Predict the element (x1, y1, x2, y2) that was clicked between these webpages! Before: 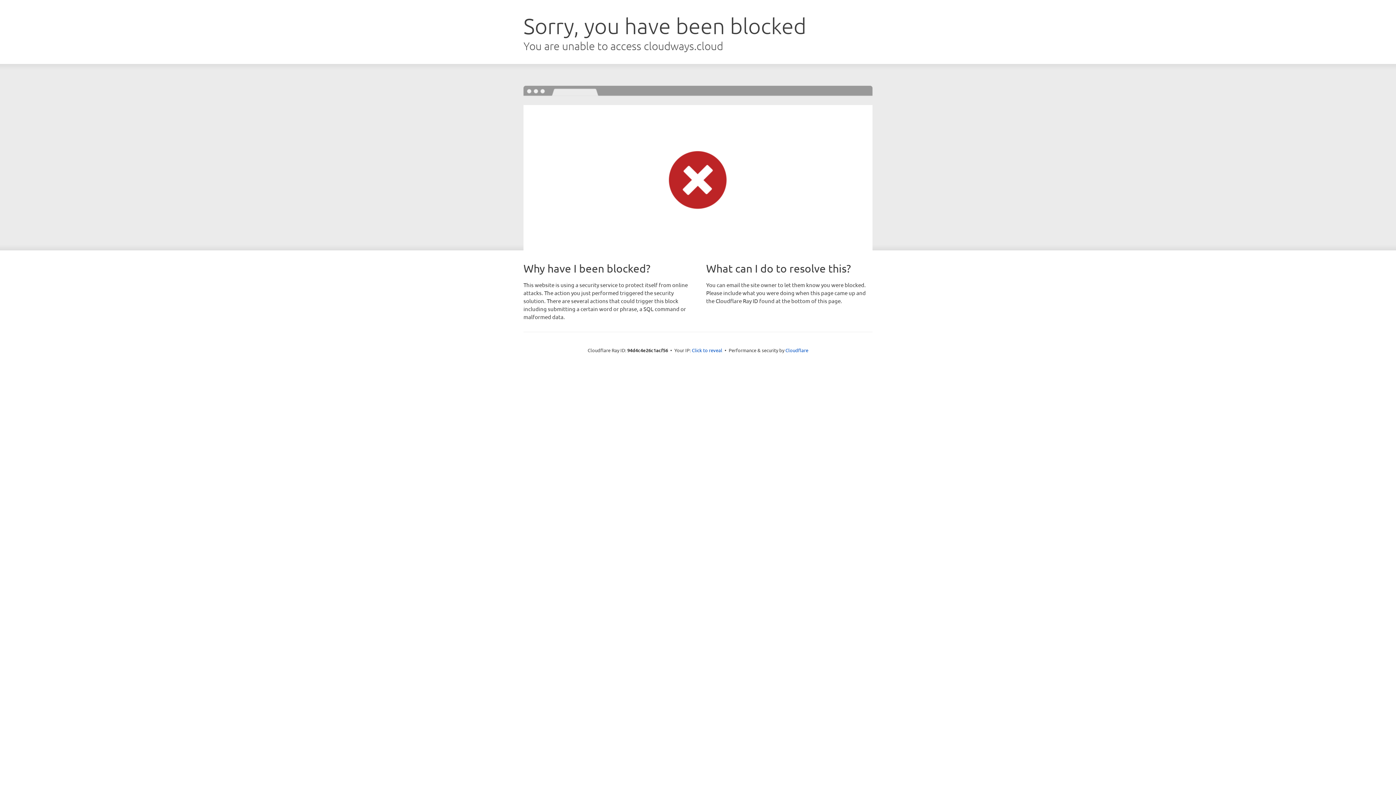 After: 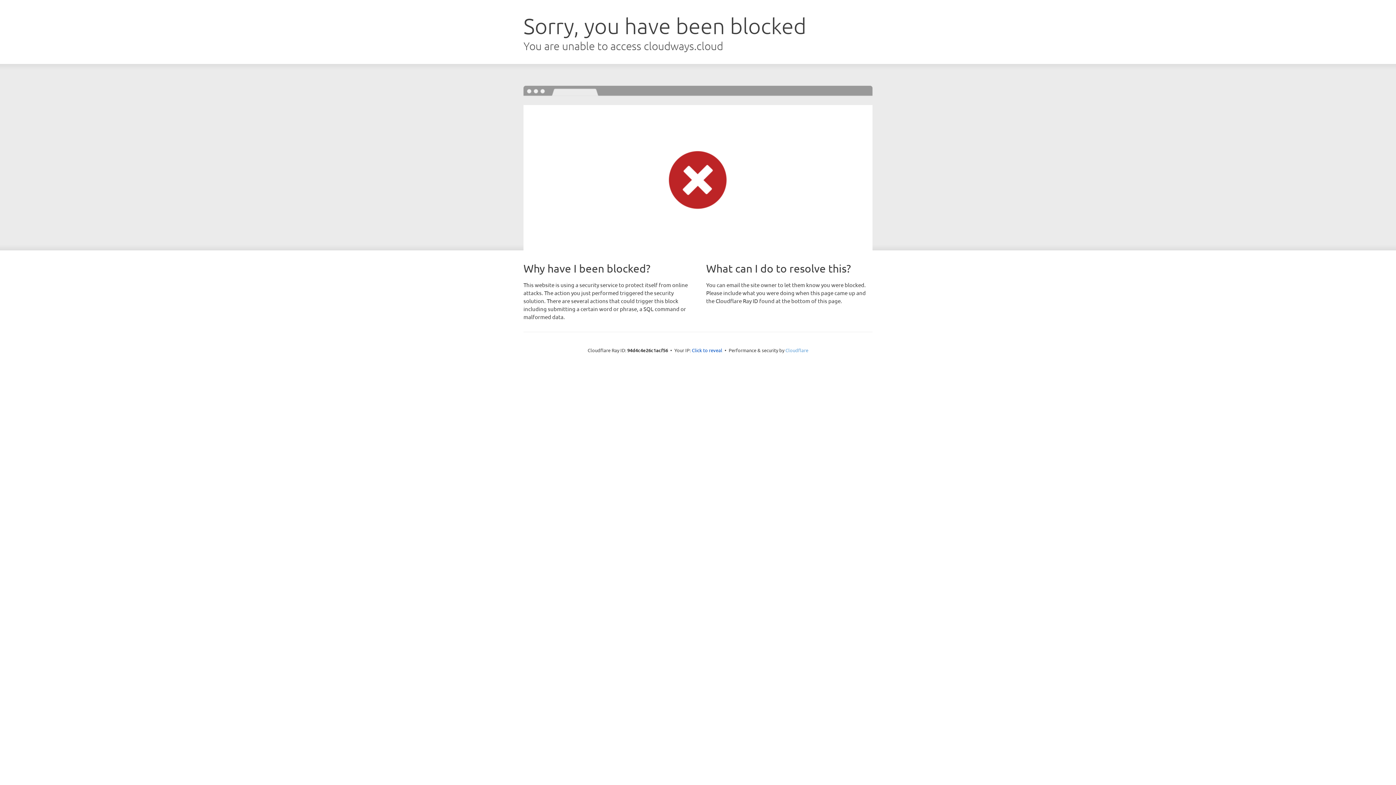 Action: bbox: (785, 347, 808, 353) label: Cloudflare